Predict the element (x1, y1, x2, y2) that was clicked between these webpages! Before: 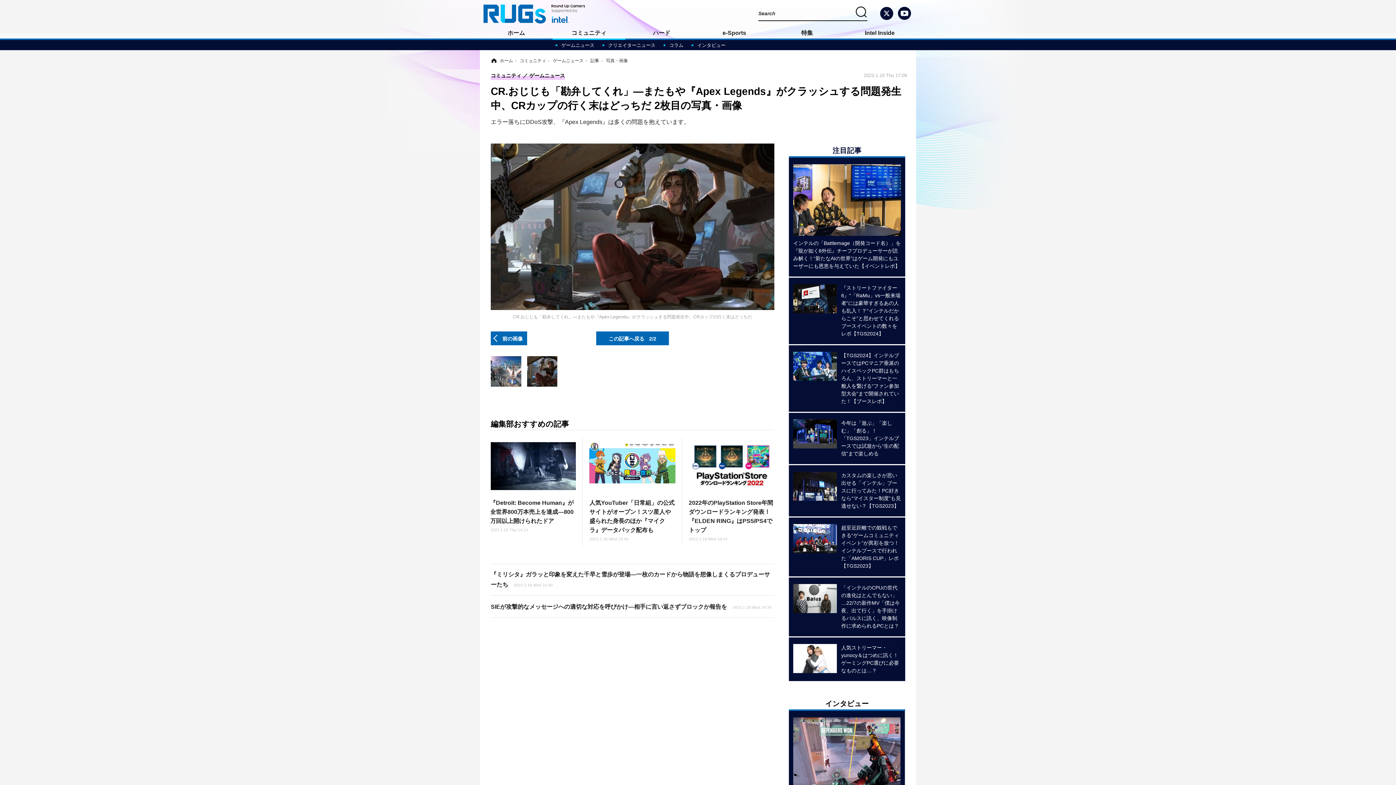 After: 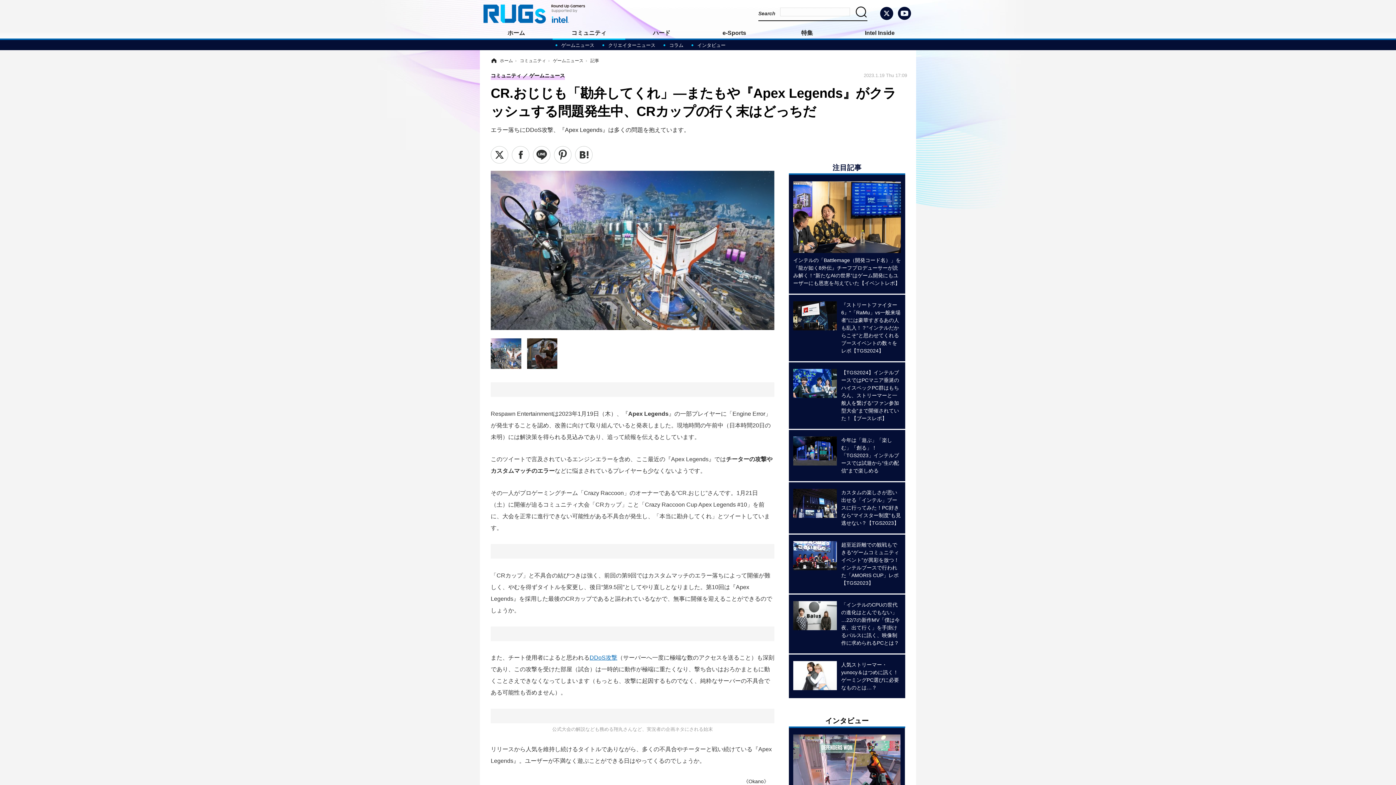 Action: bbox: (596, 331, 669, 345) label: この記事へ戻る 2/2